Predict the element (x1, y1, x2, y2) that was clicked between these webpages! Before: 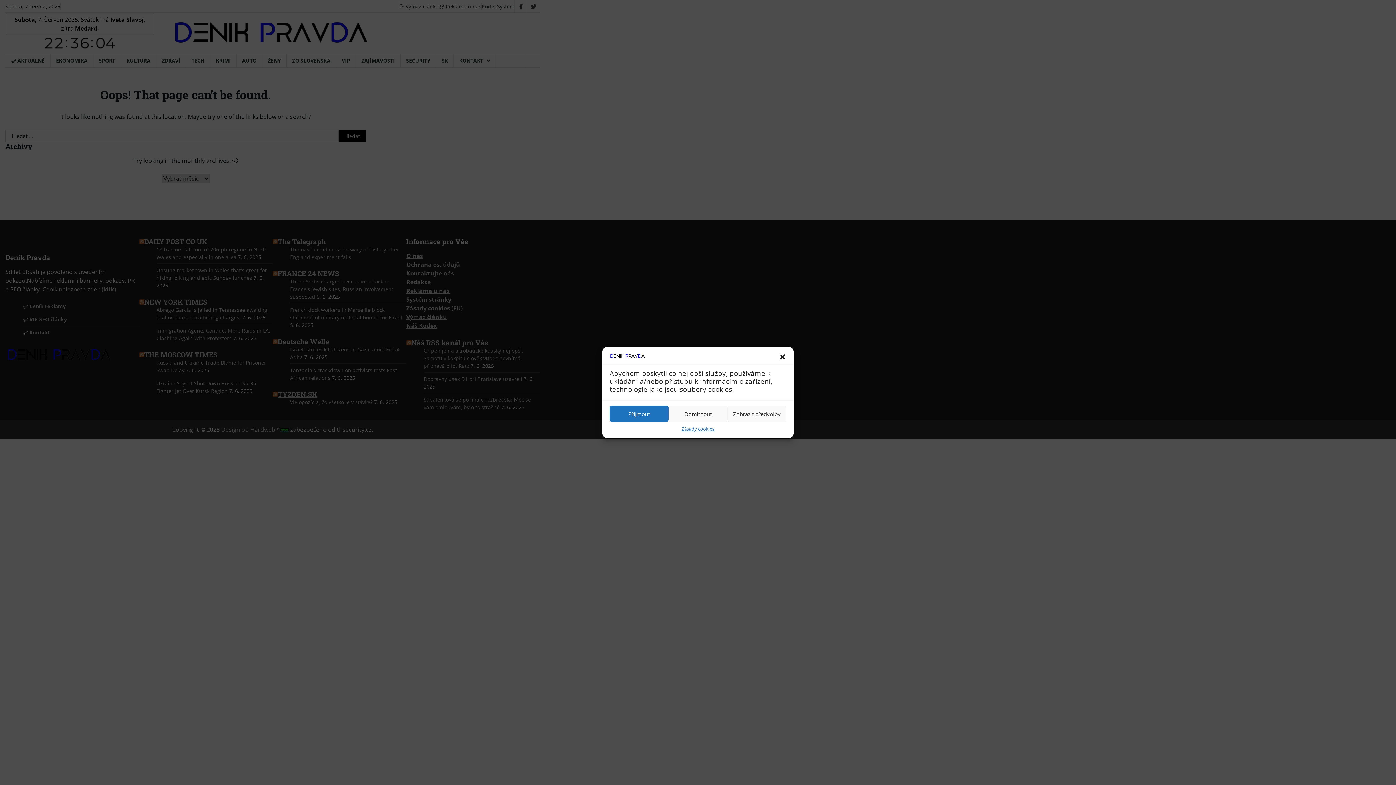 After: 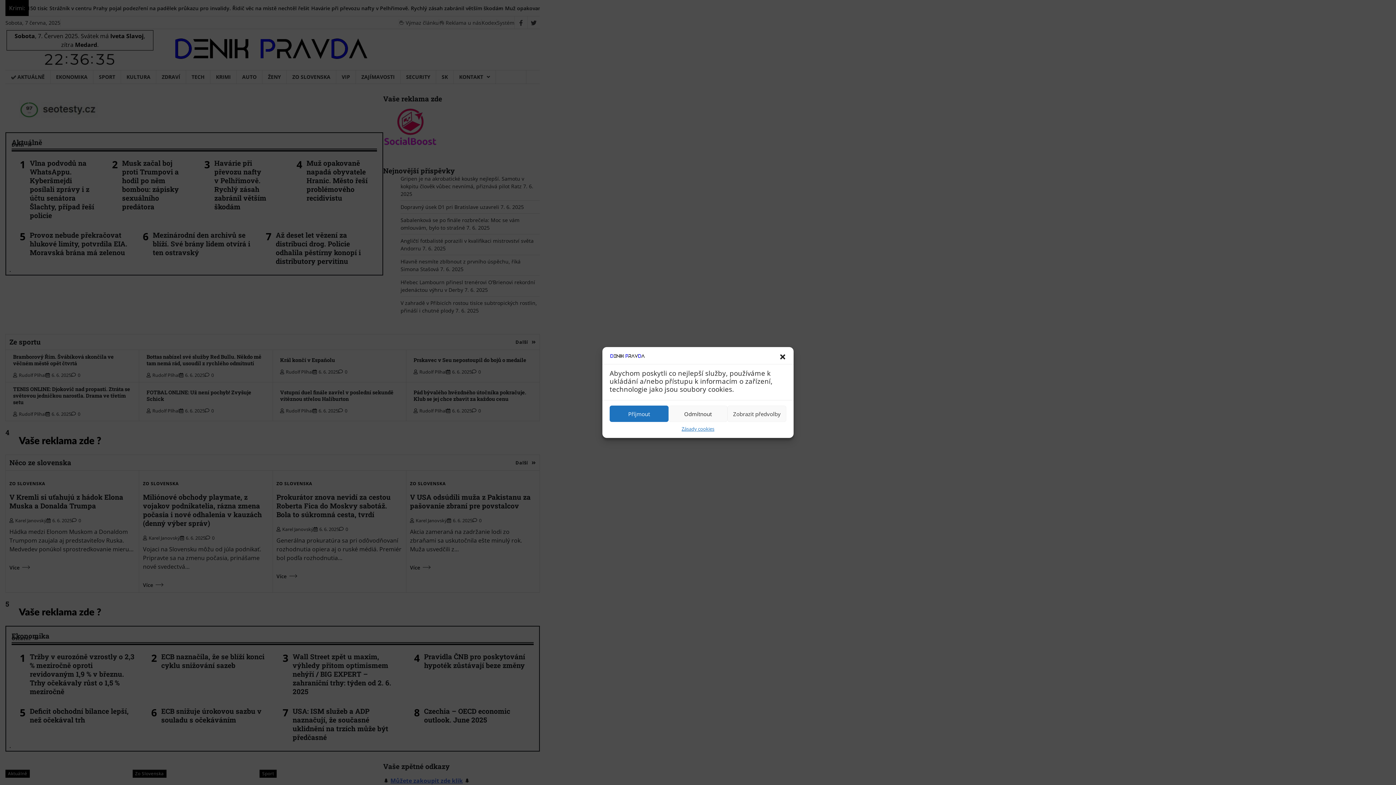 Action: bbox: (609, 352, 646, 361)